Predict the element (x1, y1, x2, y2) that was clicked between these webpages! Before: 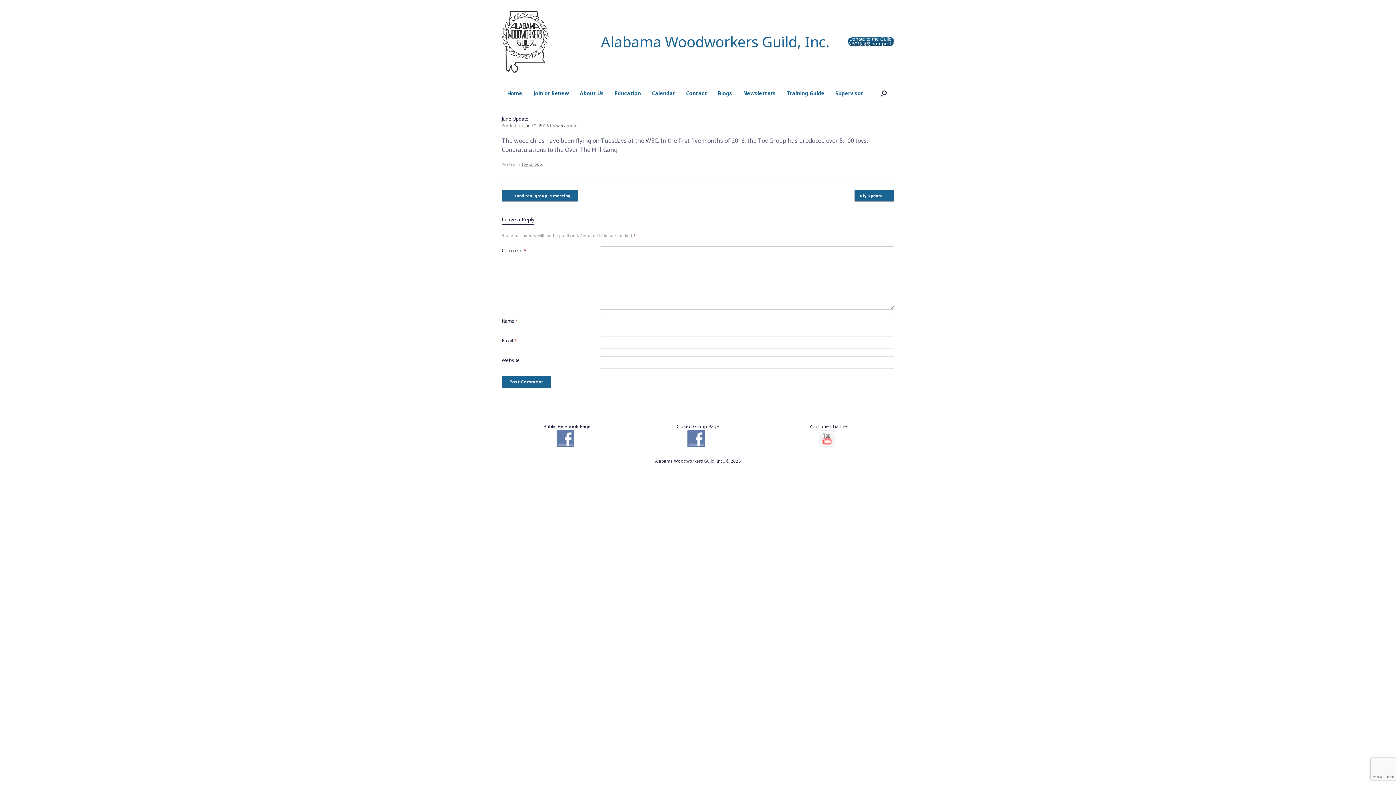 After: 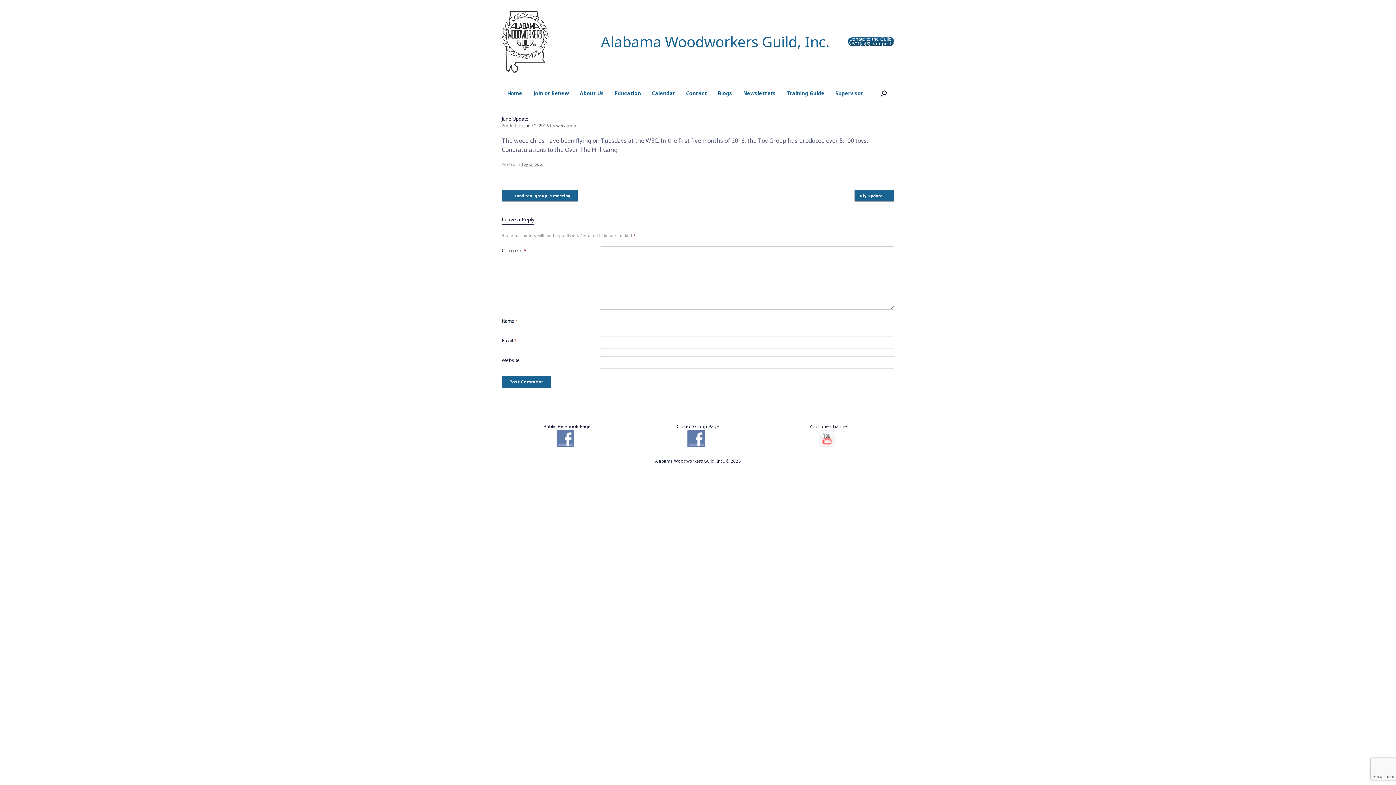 Action: bbox: (524, 122, 549, 128) label: June 2, 2016